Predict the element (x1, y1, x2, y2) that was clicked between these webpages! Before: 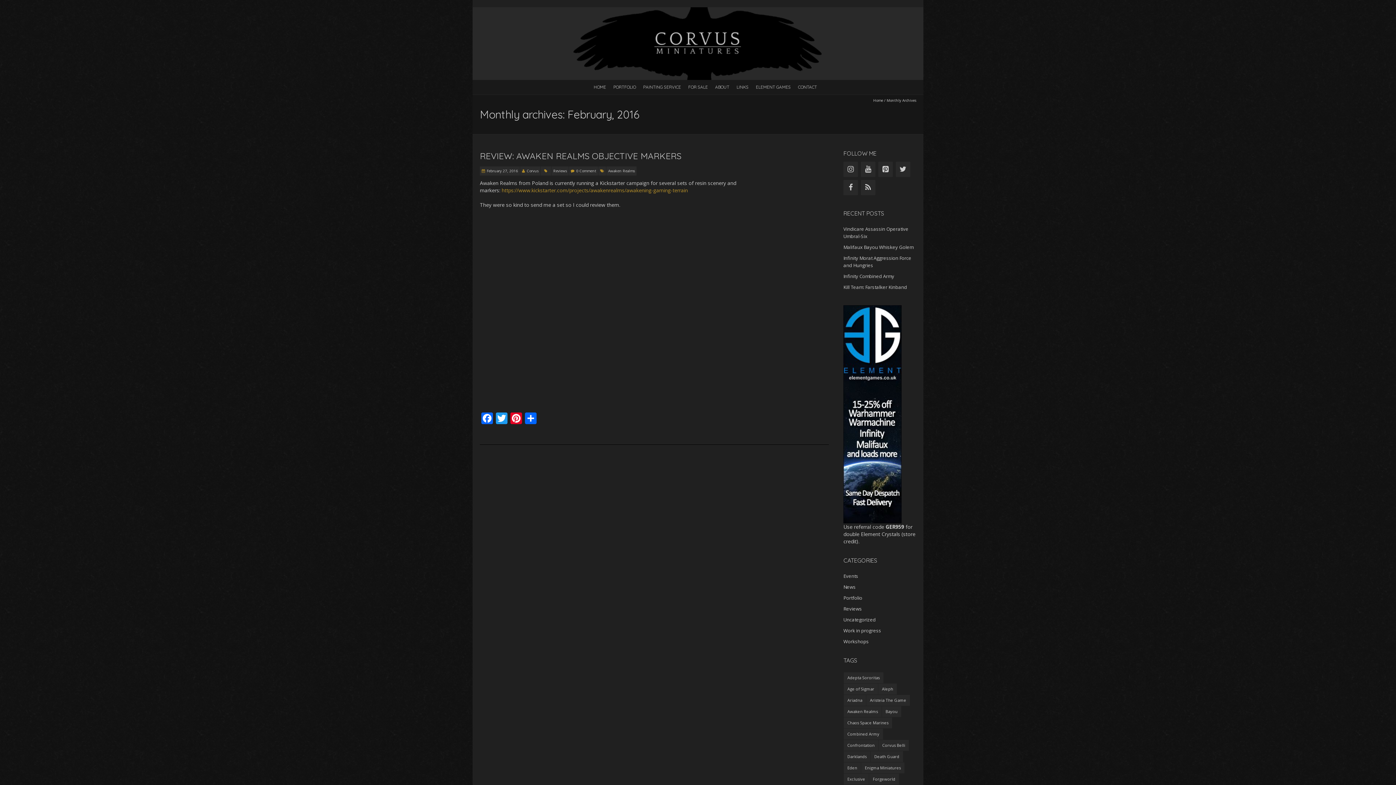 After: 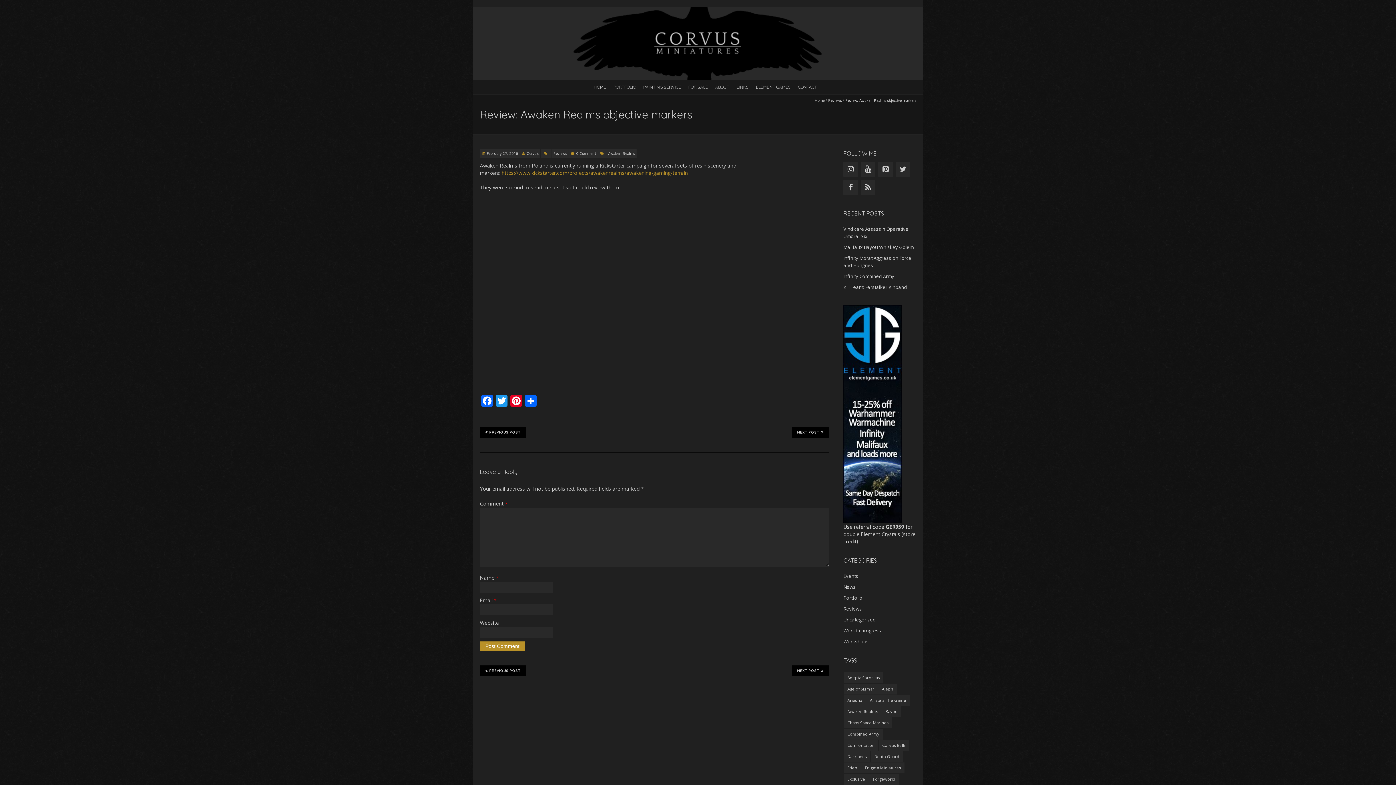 Action: label: February 27, 2016 bbox: (486, 168, 518, 173)